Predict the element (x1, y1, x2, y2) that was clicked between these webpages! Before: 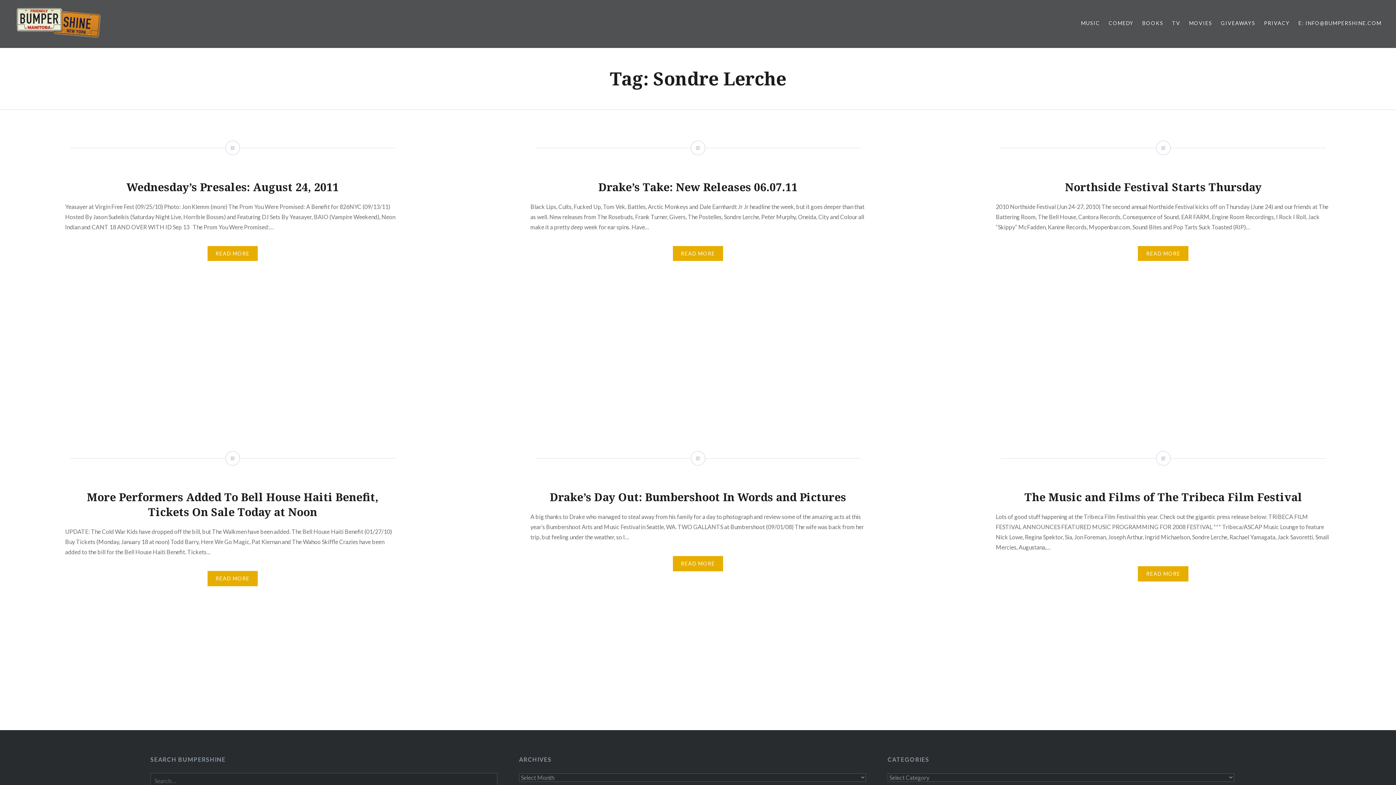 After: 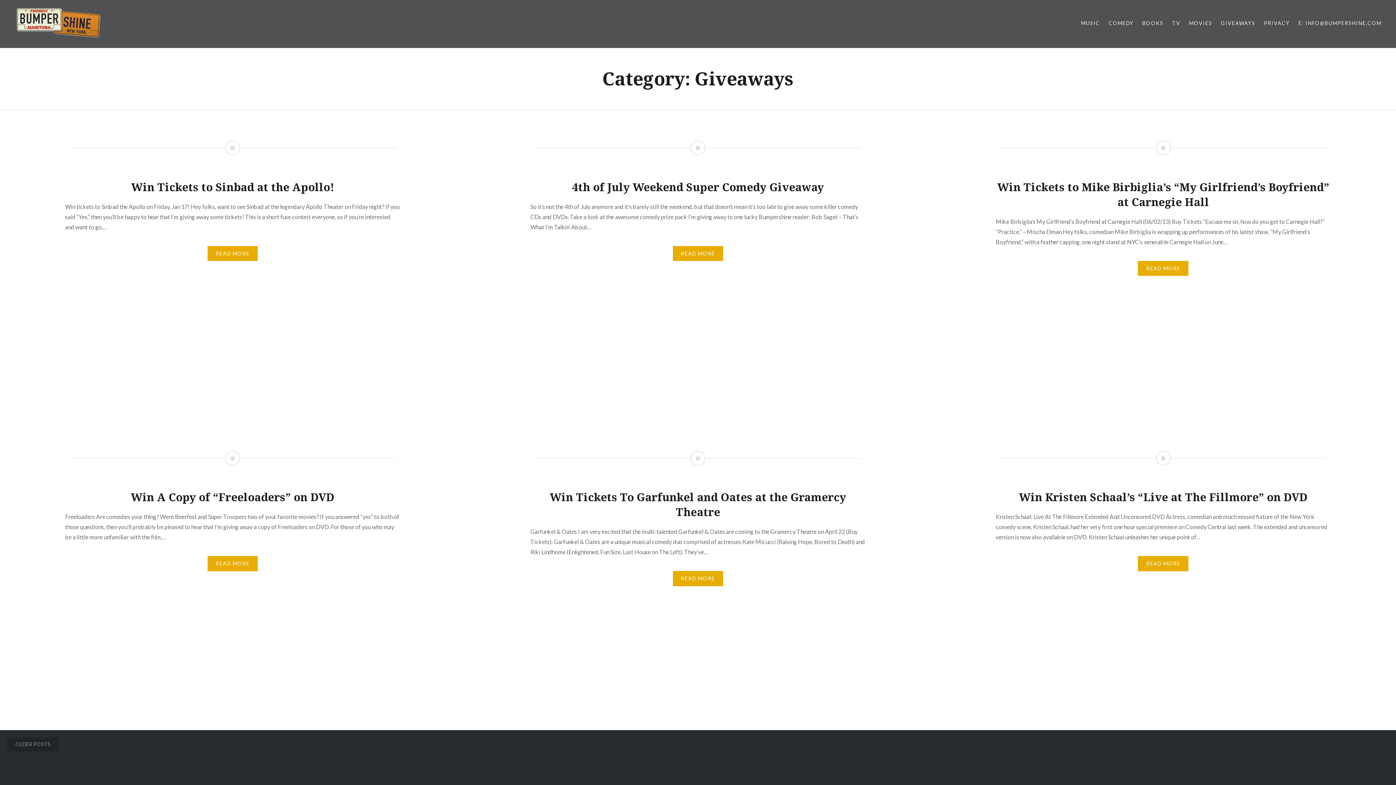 Action: bbox: (1221, 19, 1255, 27) label: GIVEAWAYS